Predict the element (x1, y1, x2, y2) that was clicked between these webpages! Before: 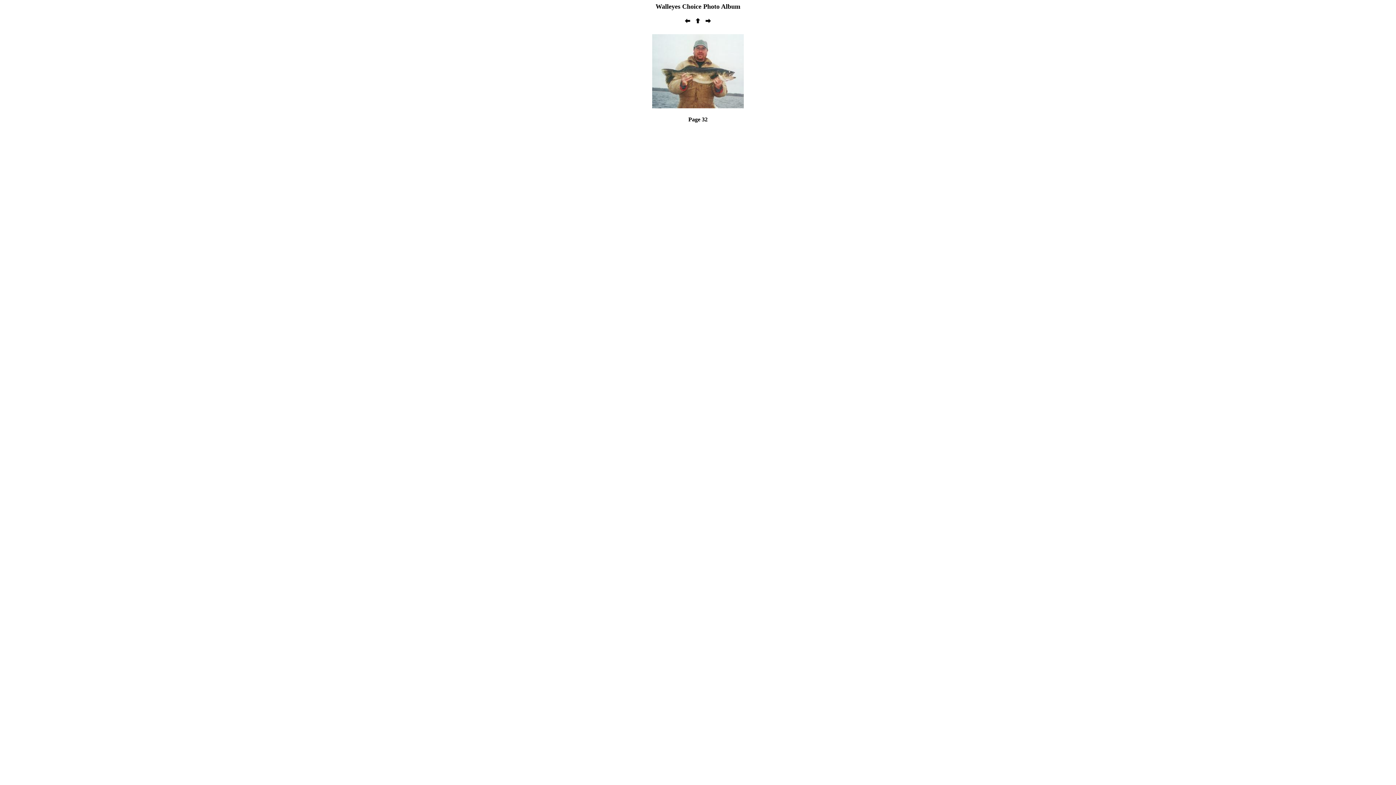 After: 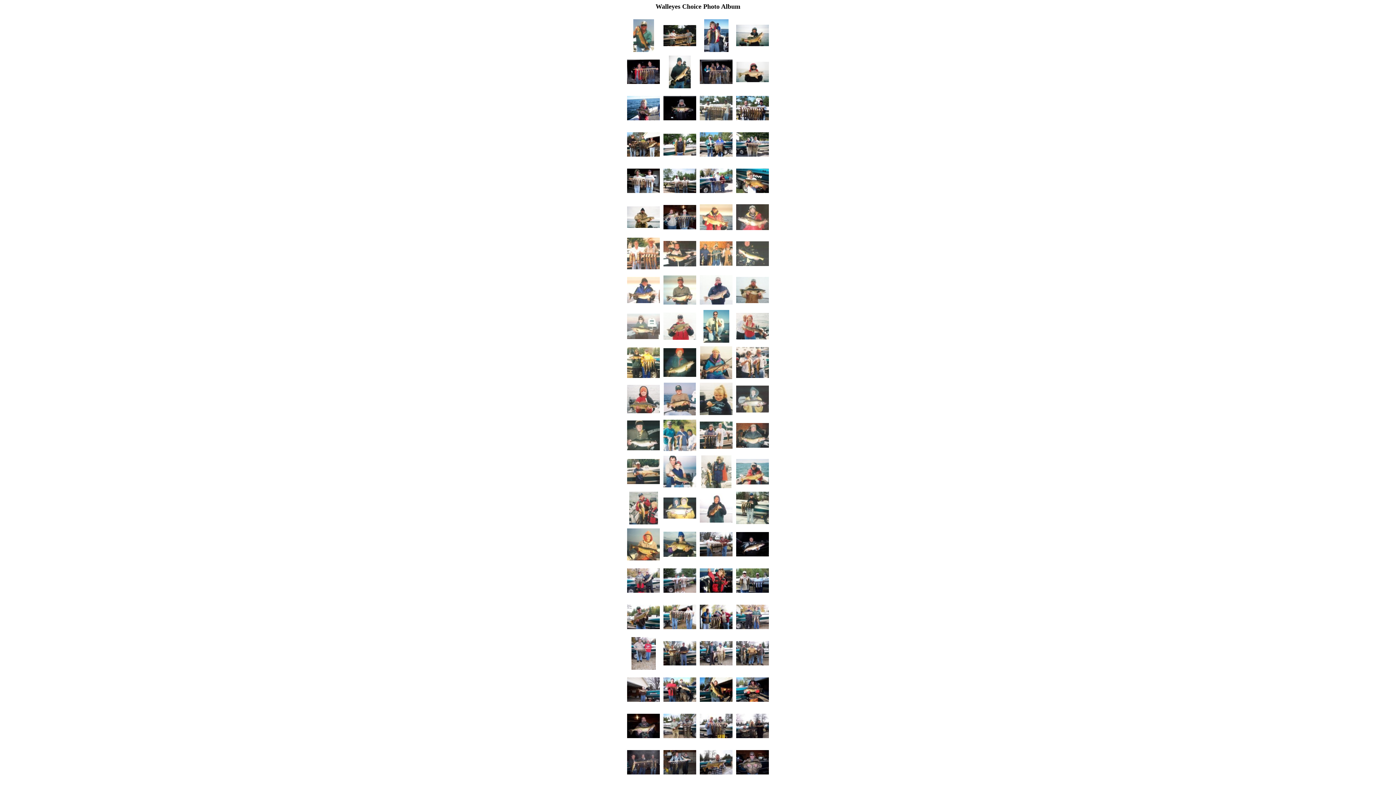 Action: bbox: (693, 19, 702, 25)